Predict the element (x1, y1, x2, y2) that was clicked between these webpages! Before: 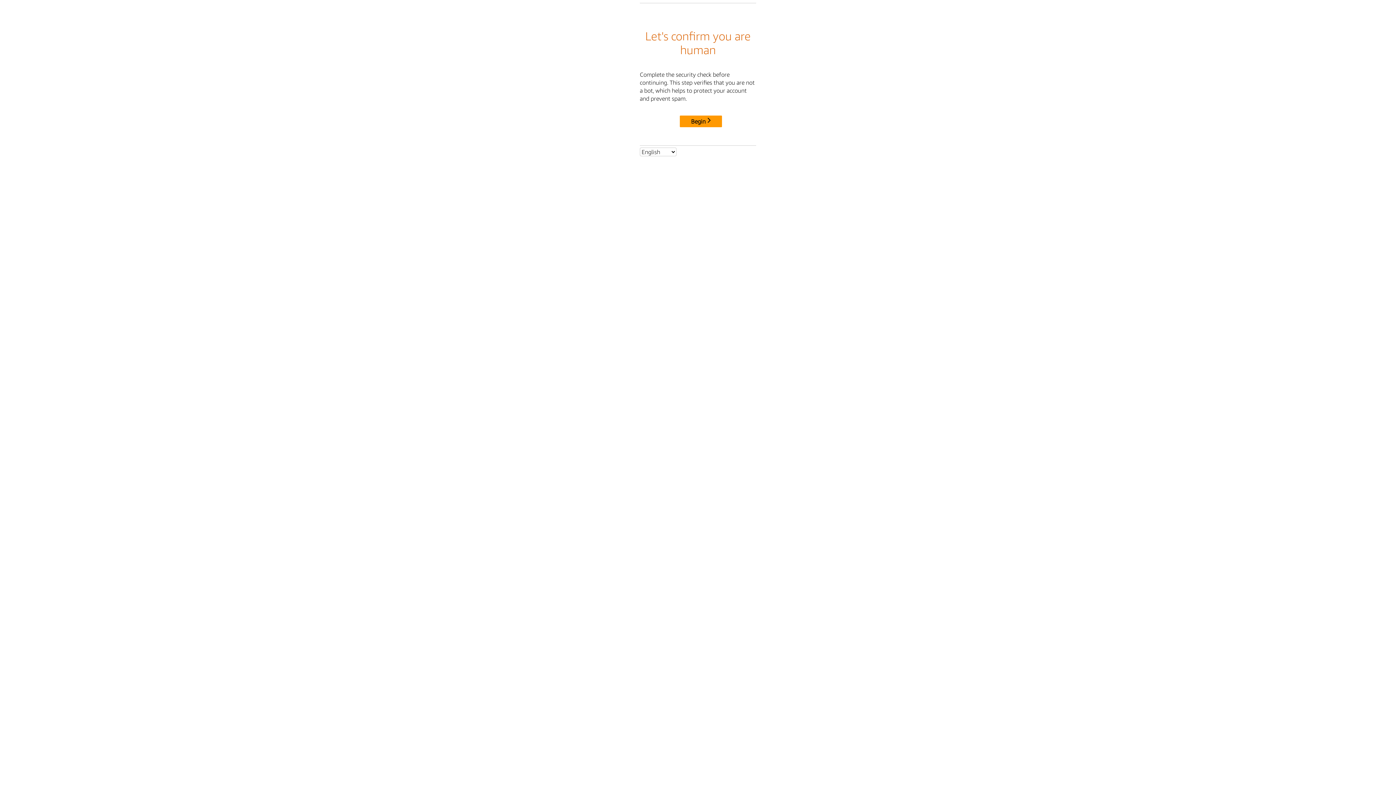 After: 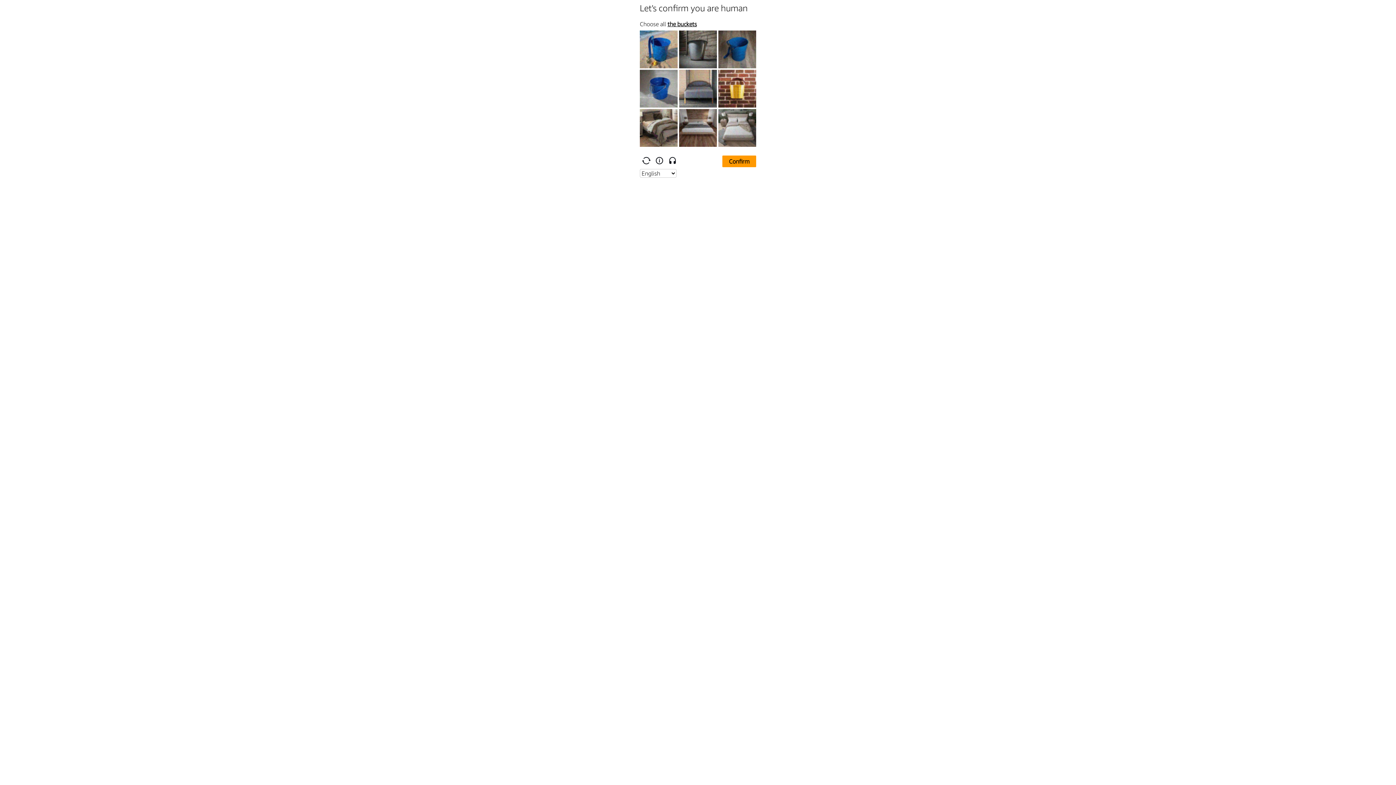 Action: label: Begin bbox: (680, 115, 722, 127)